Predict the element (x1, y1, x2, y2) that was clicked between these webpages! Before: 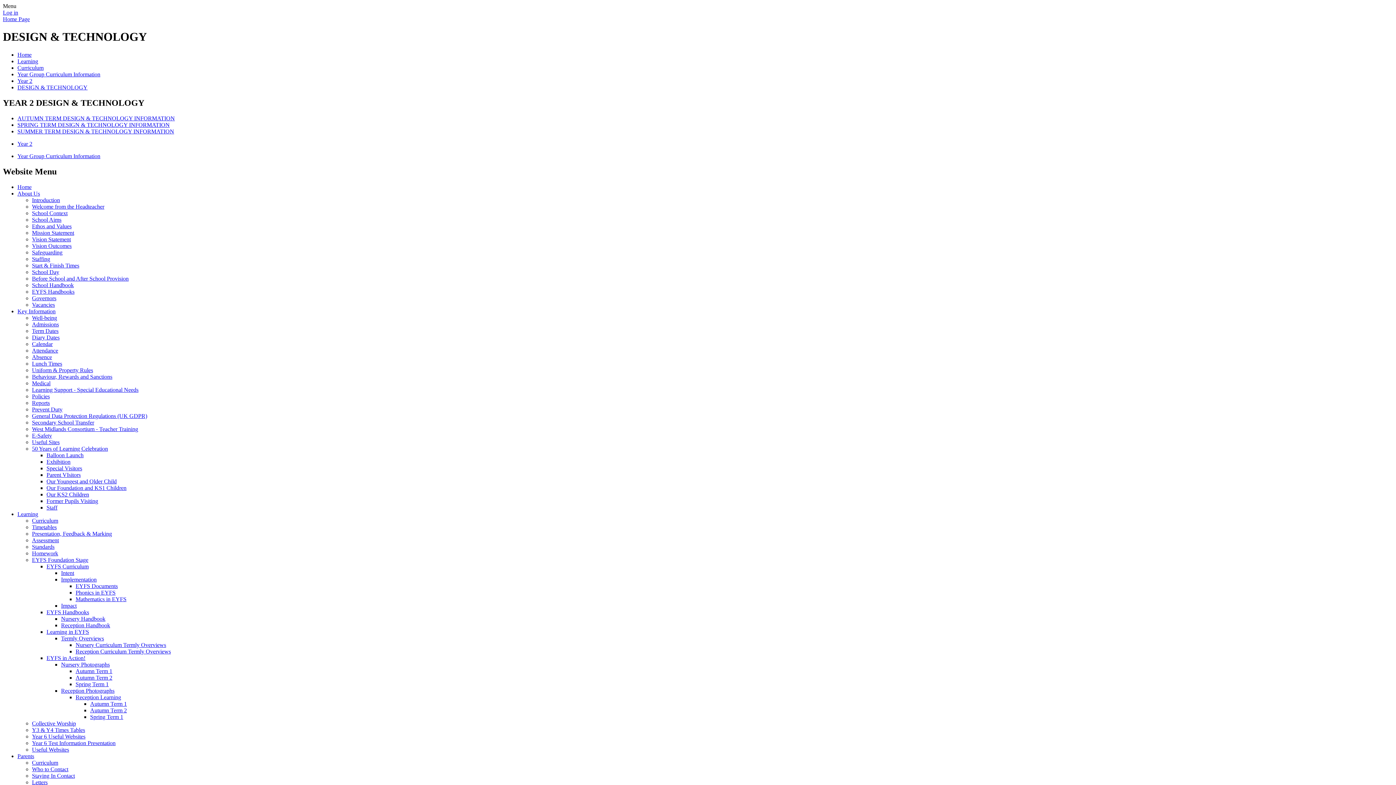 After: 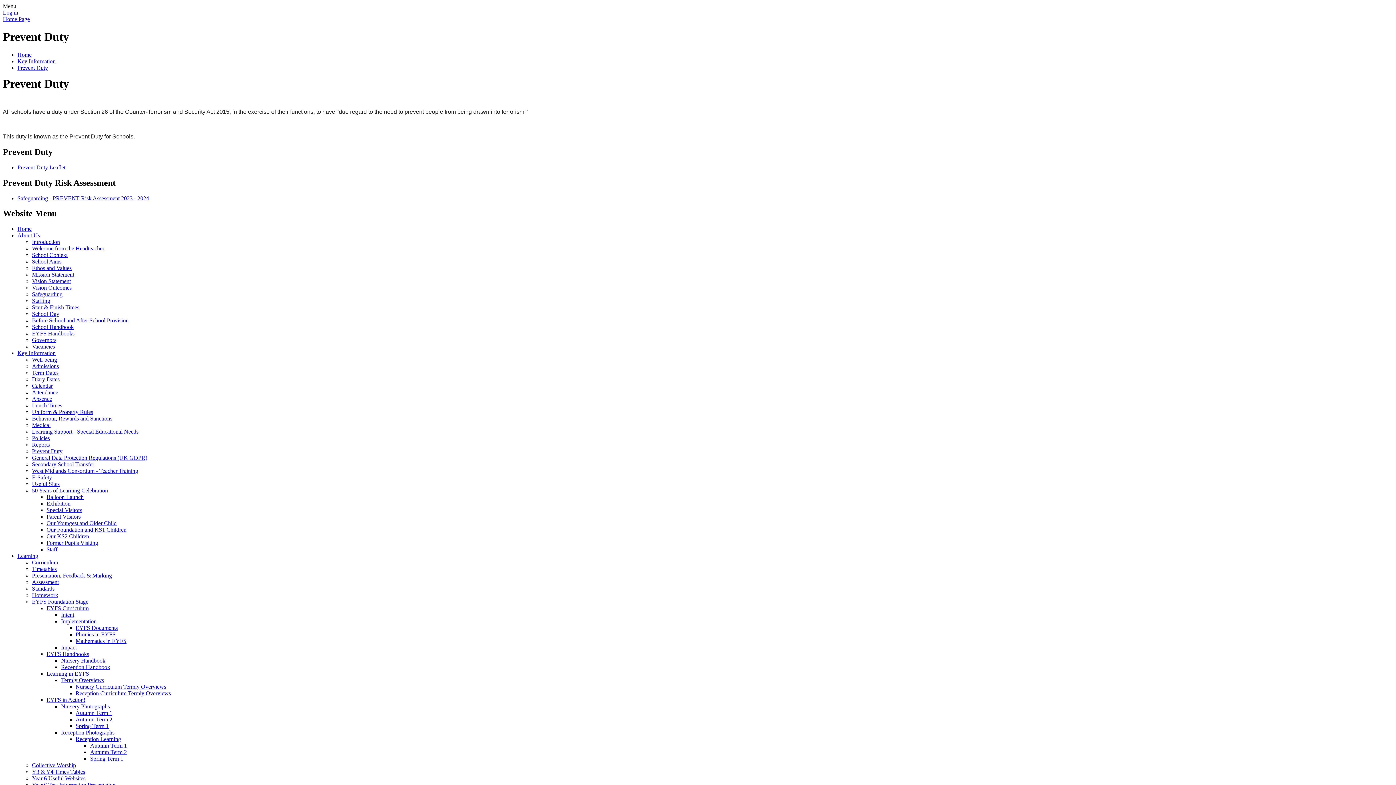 Action: bbox: (32, 406, 62, 412) label: Prevent Duty